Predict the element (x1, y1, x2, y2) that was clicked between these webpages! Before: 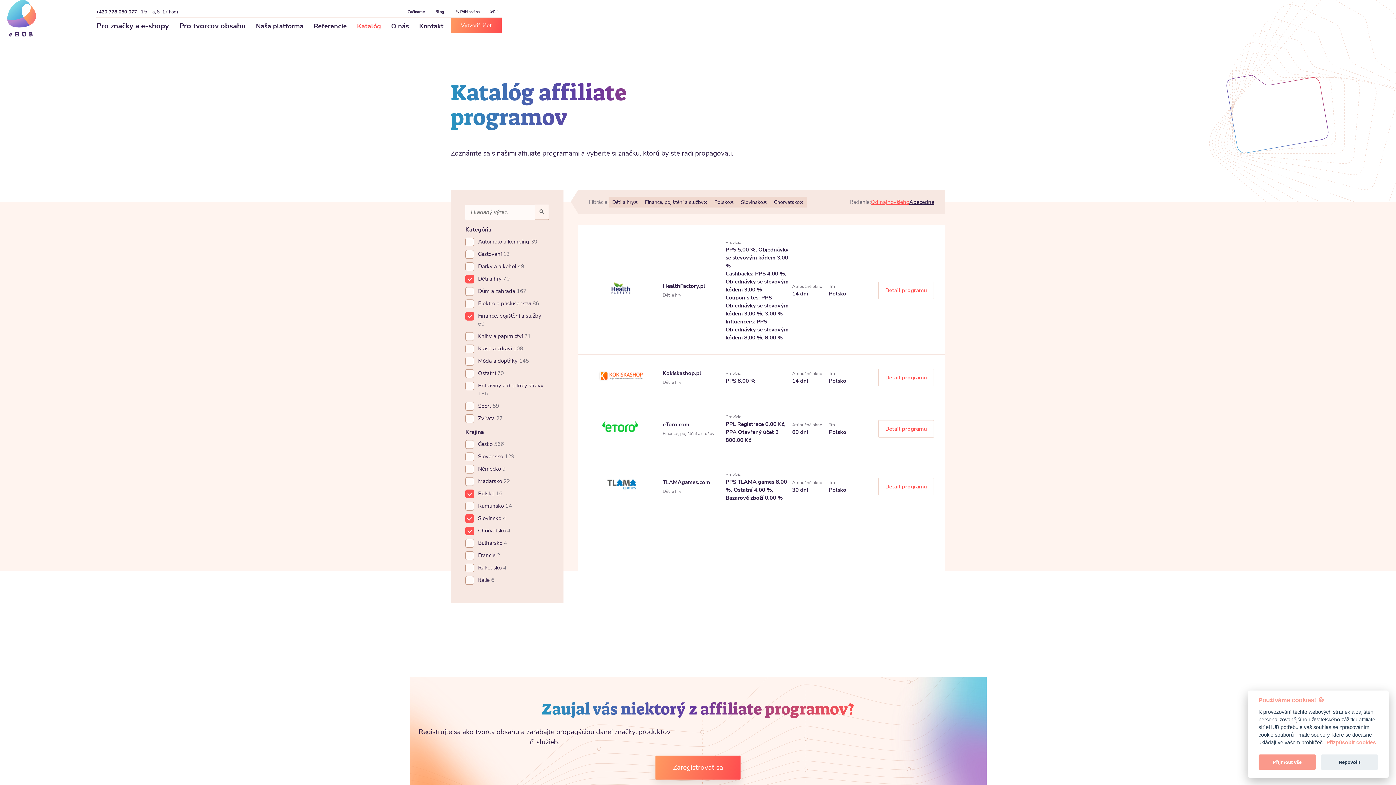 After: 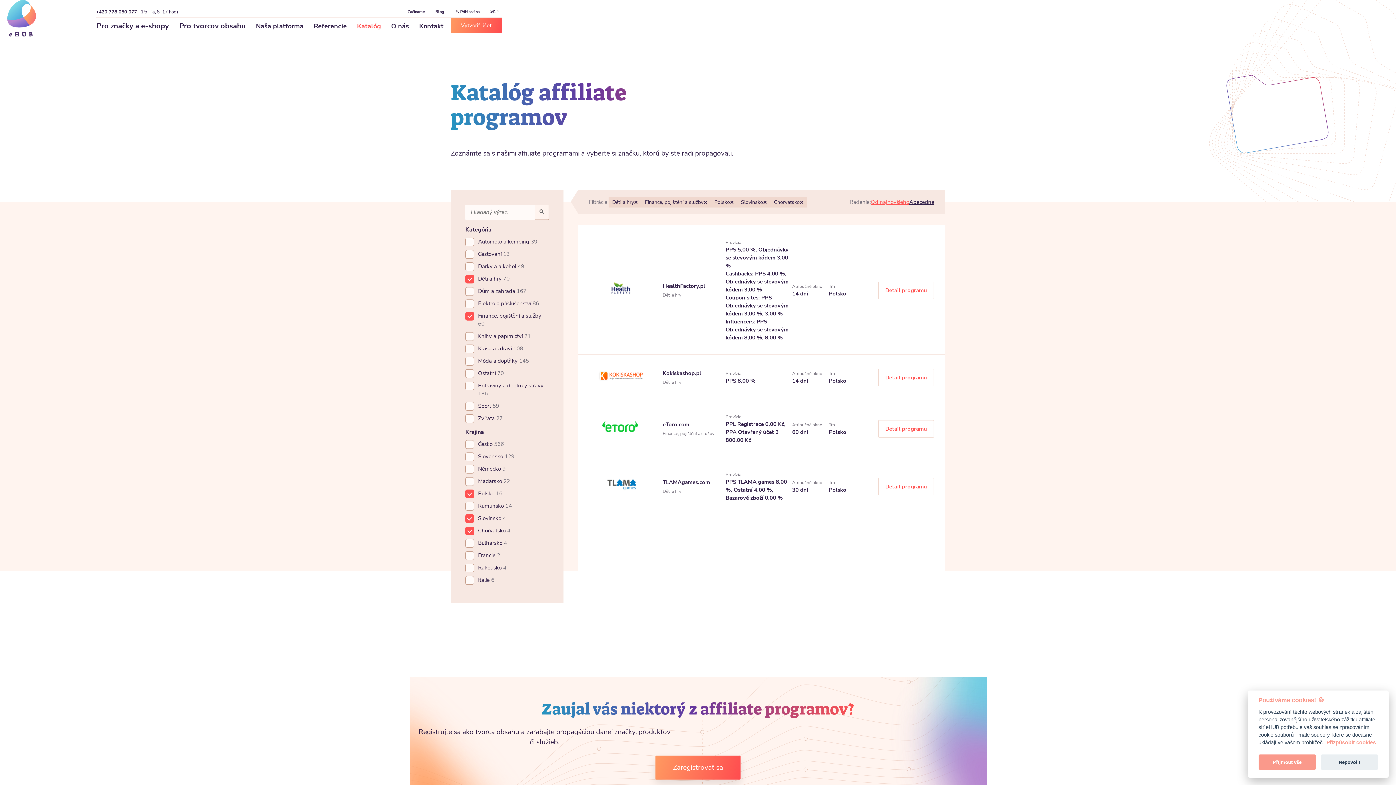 Action: bbox: (357, 21, 381, 31) label: Katalóg